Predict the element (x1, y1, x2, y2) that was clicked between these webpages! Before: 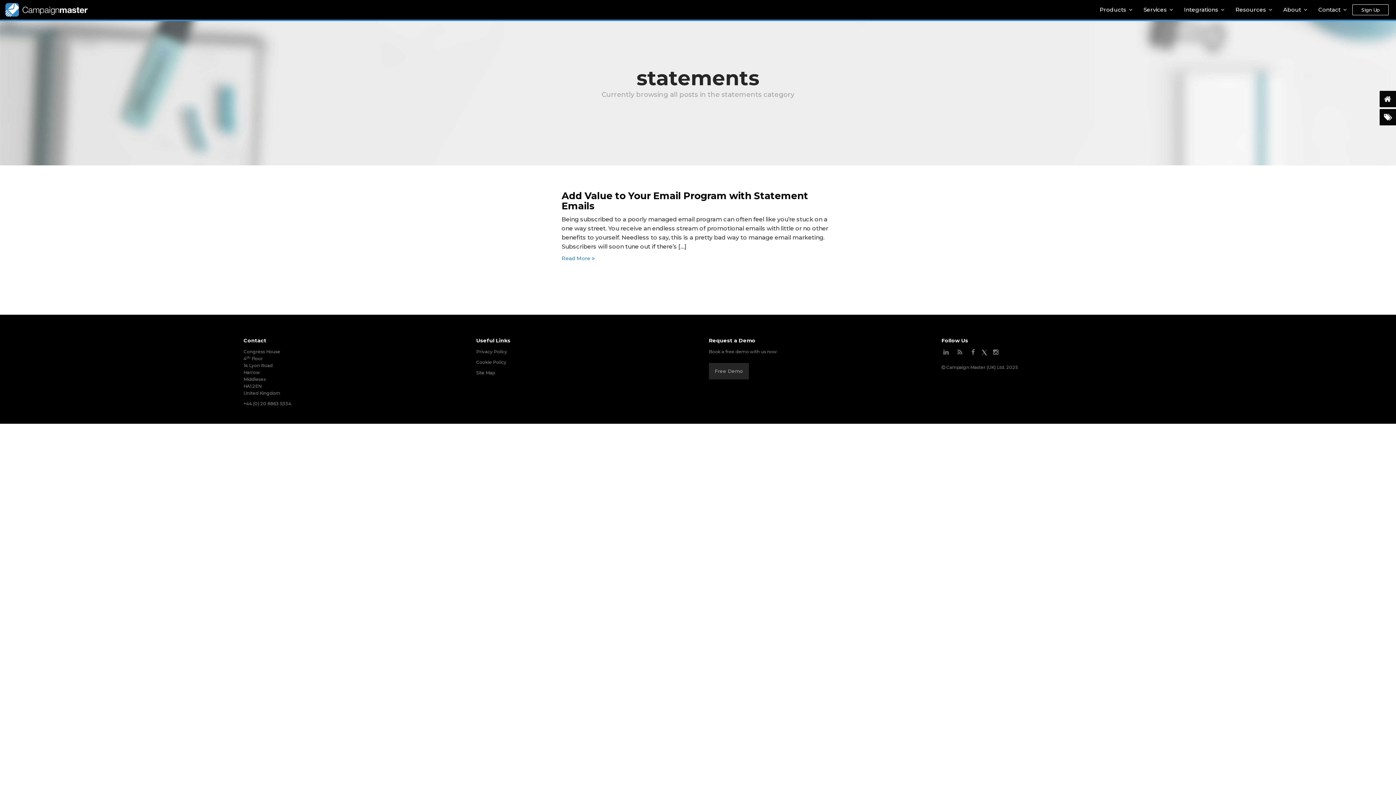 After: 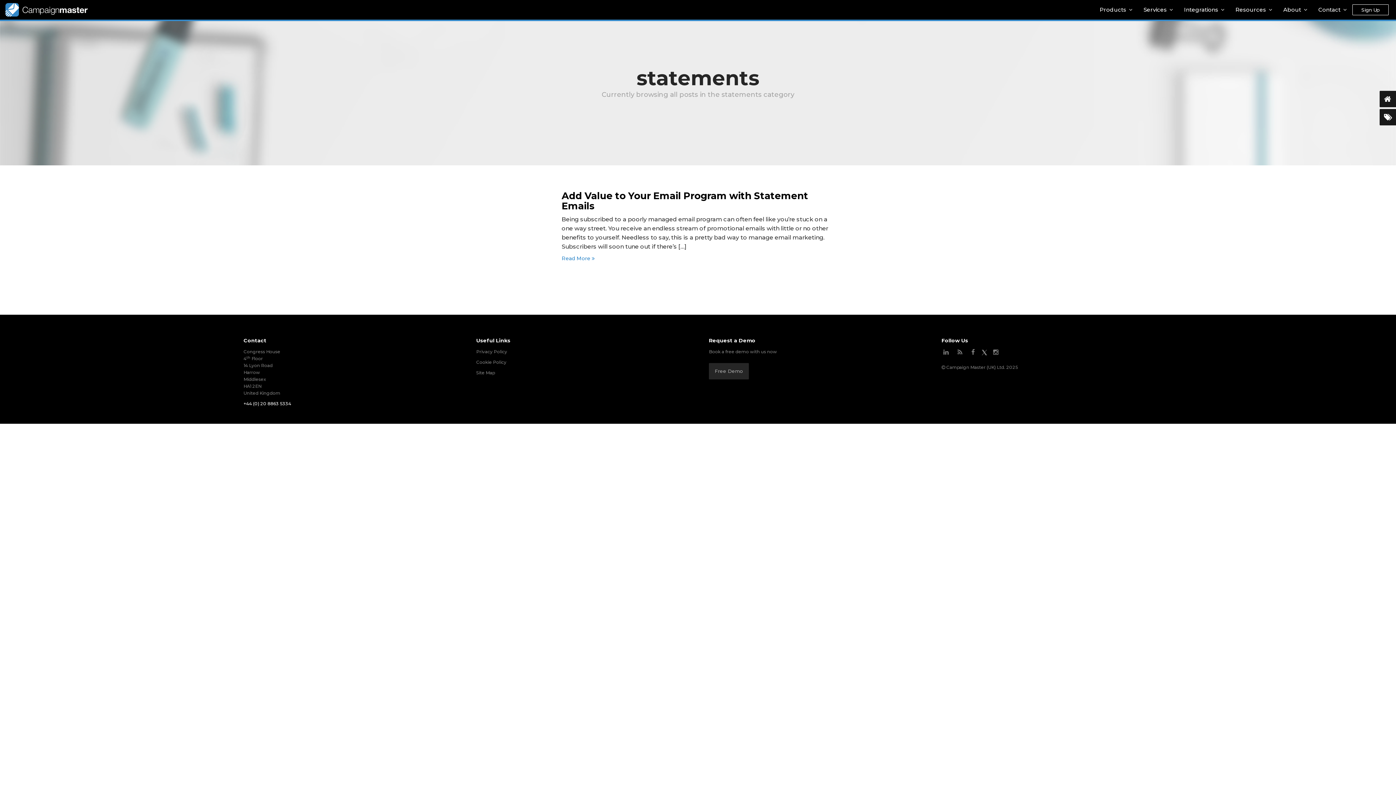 Action: bbox: (243, 401, 291, 406) label: +44 (0) 20 8863 5334